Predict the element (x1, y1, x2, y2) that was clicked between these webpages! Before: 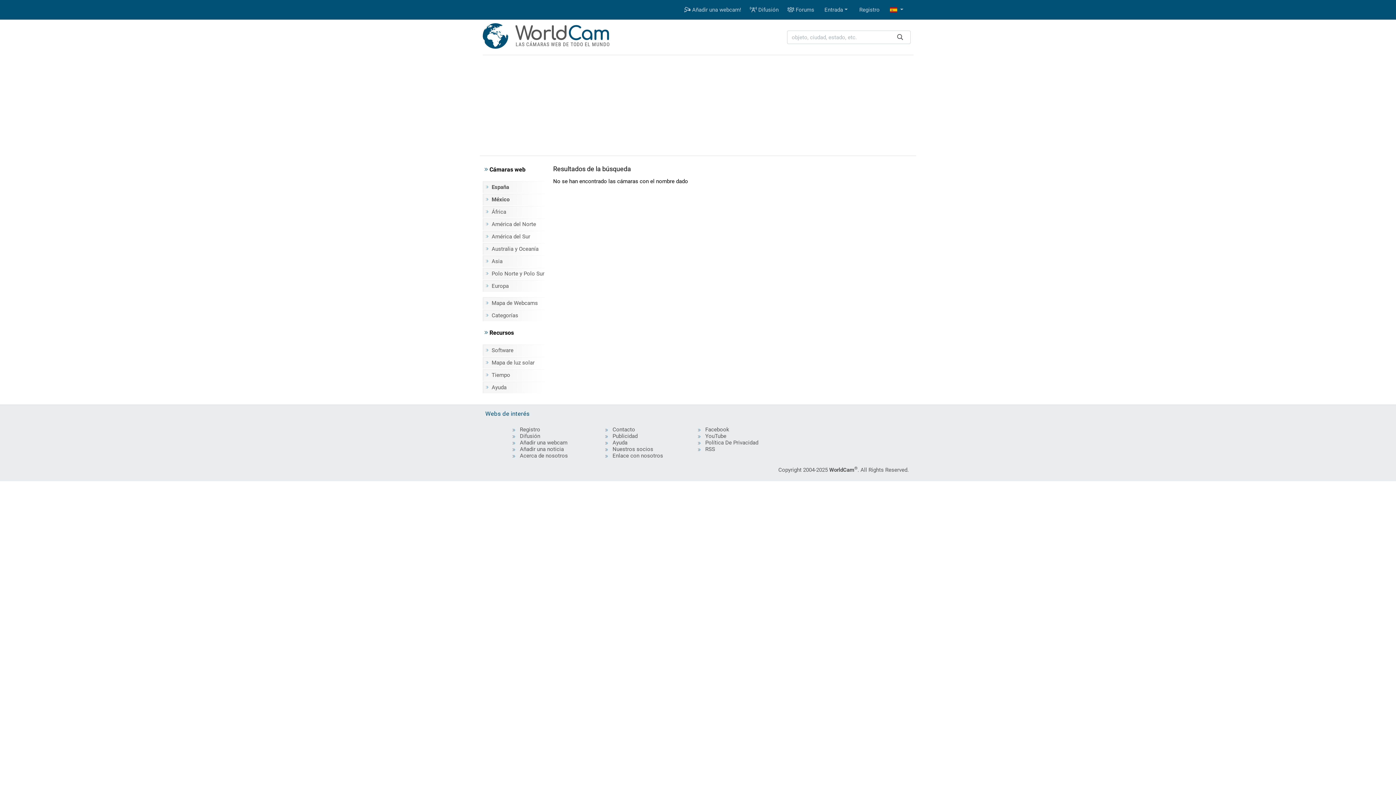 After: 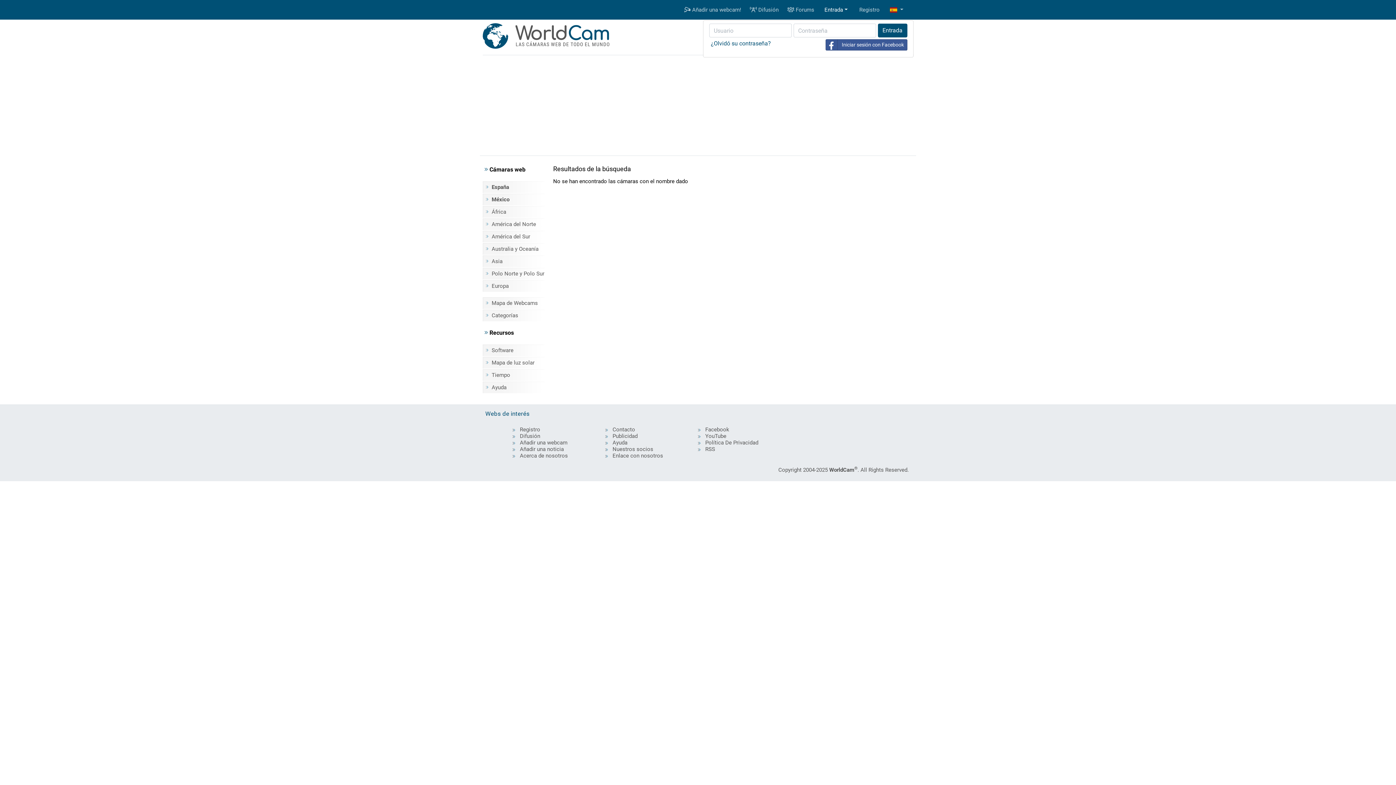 Action: label: Entrada bbox: (818, 2, 853, 16)